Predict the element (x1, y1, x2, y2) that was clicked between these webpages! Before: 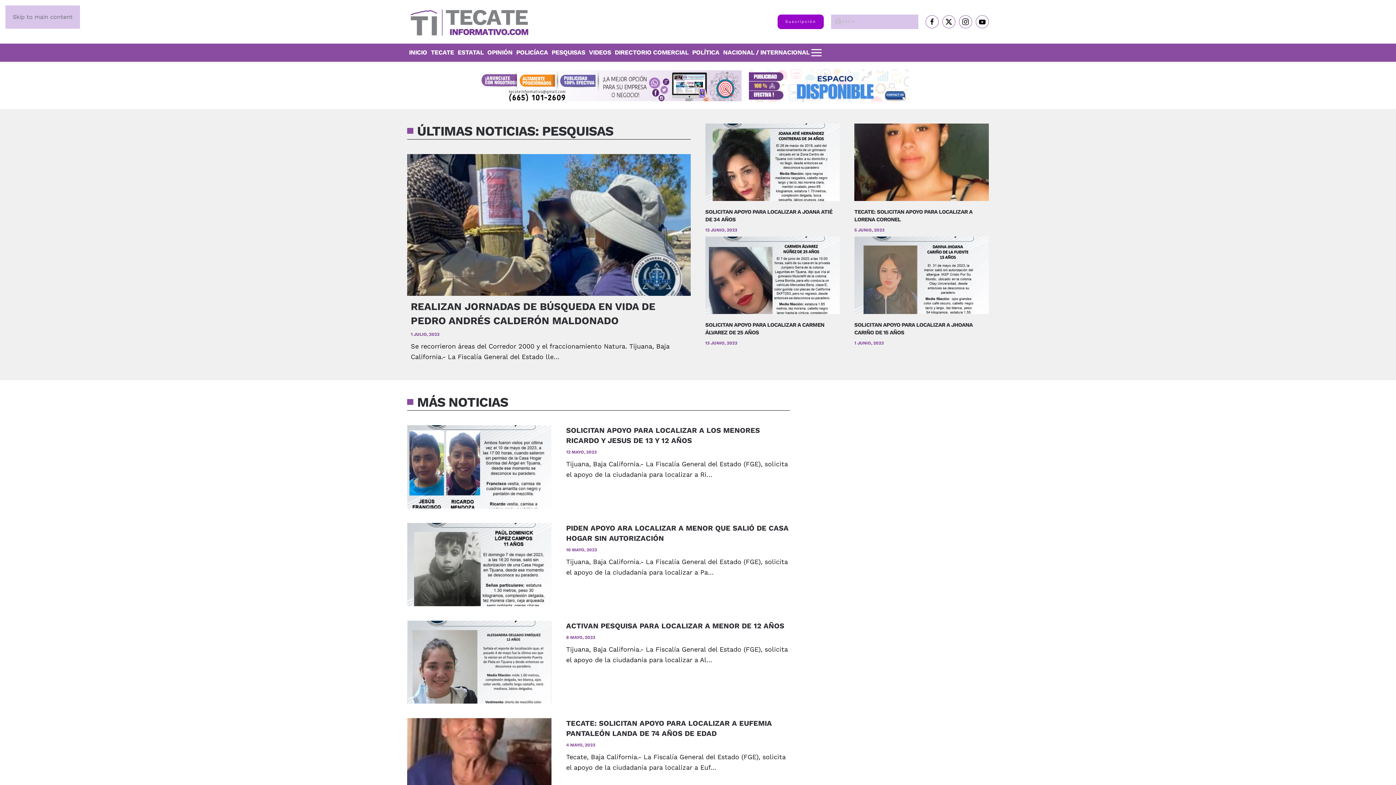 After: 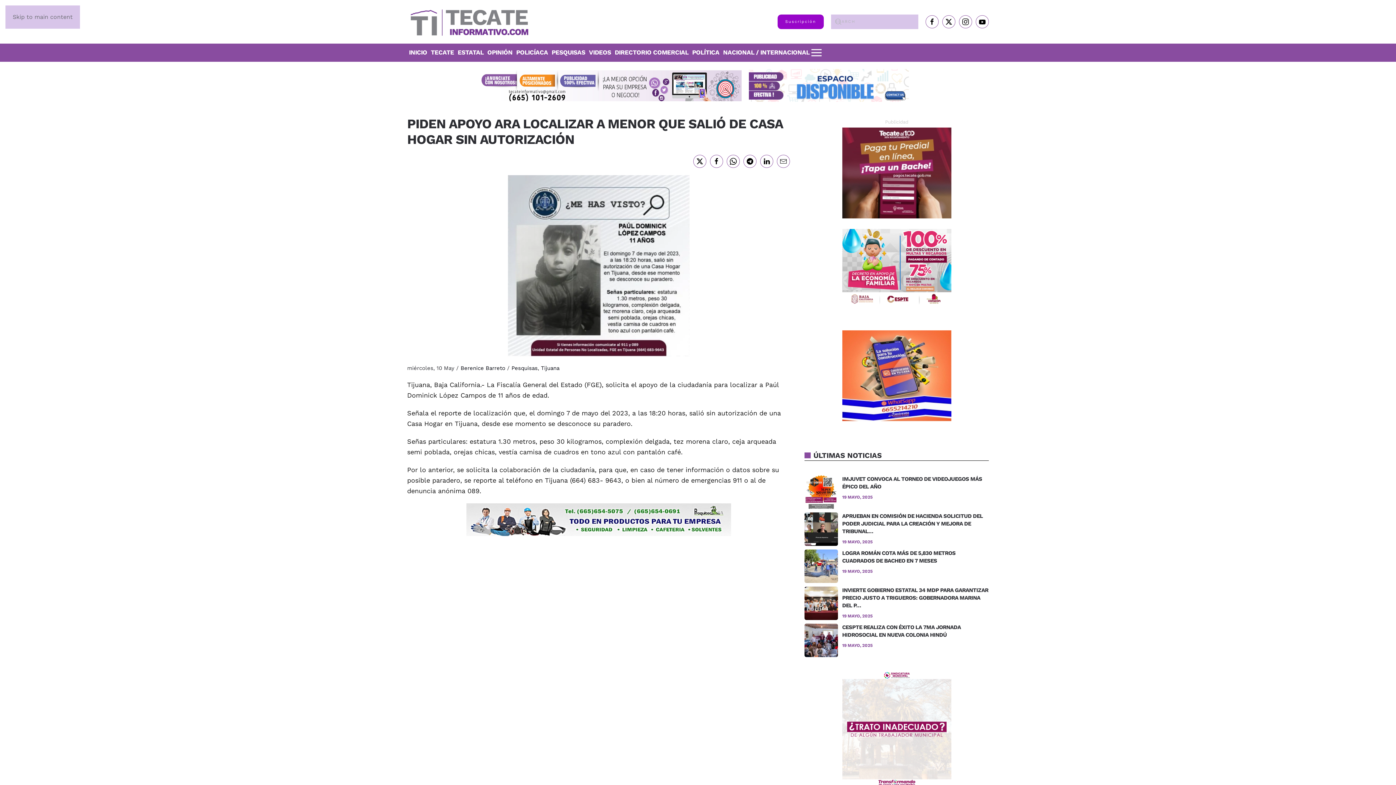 Action: bbox: (407, 523, 790, 606) label: PIDEN APOYO ARA LOCALIZAR A MENOR QUE SALIÓ DE CASA HOGAR SIN AUTORIZACIÓN
10 MAYO, 2023
Tijuana, Baja California.- La Fiscalía General del Estado (FGE), solicita el apoyo de la ciudadanía para localizar a Pa…